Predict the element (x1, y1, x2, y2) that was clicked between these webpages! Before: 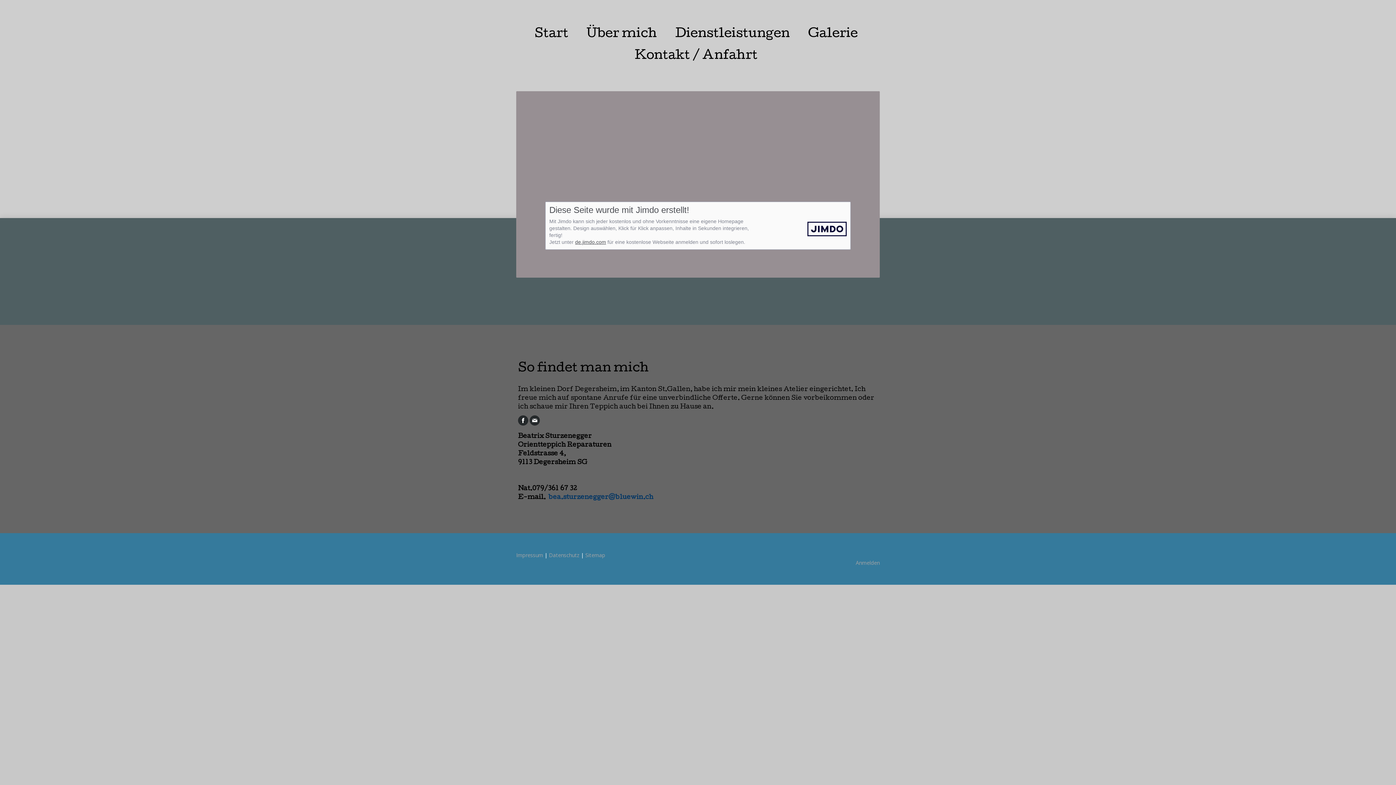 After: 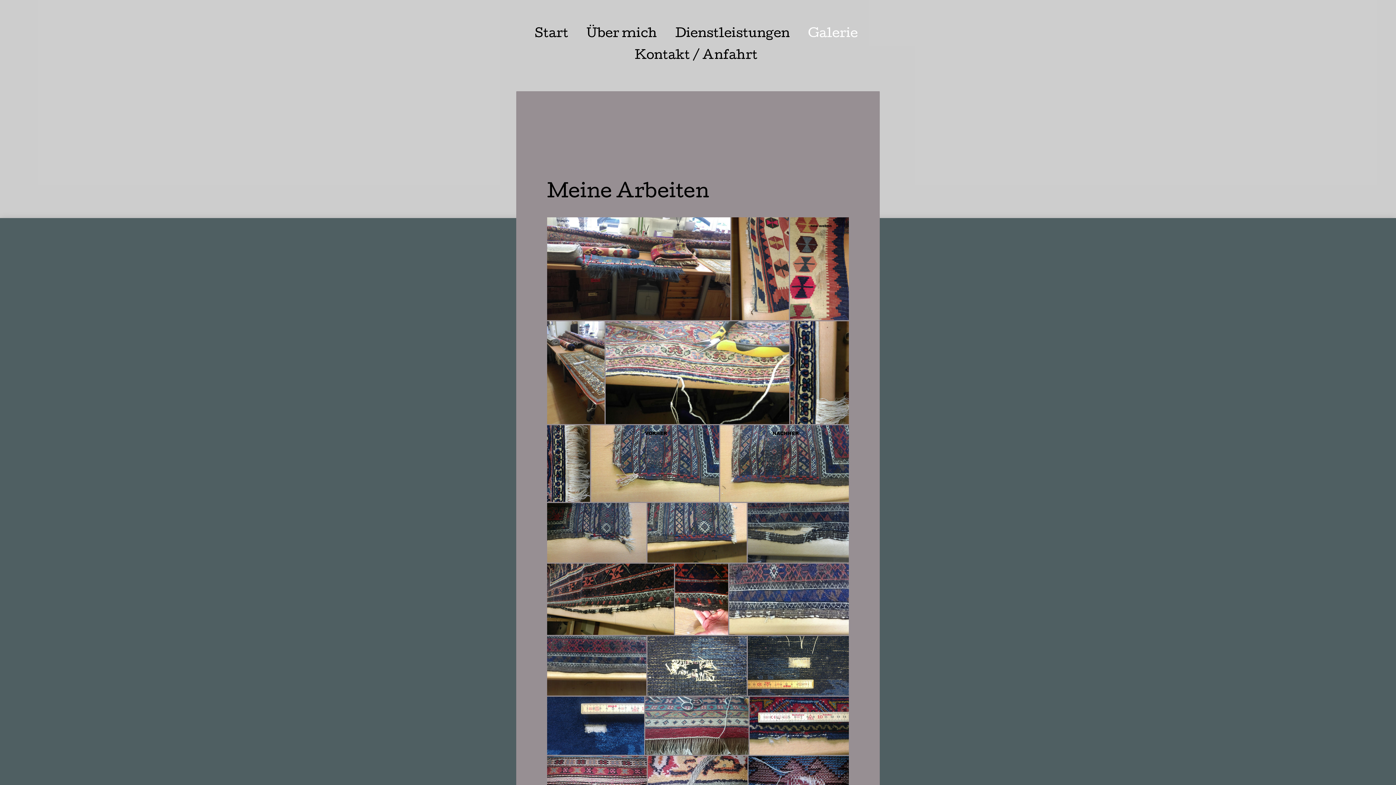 Action: bbox: (800, 26, 865, 41) label: Galerie